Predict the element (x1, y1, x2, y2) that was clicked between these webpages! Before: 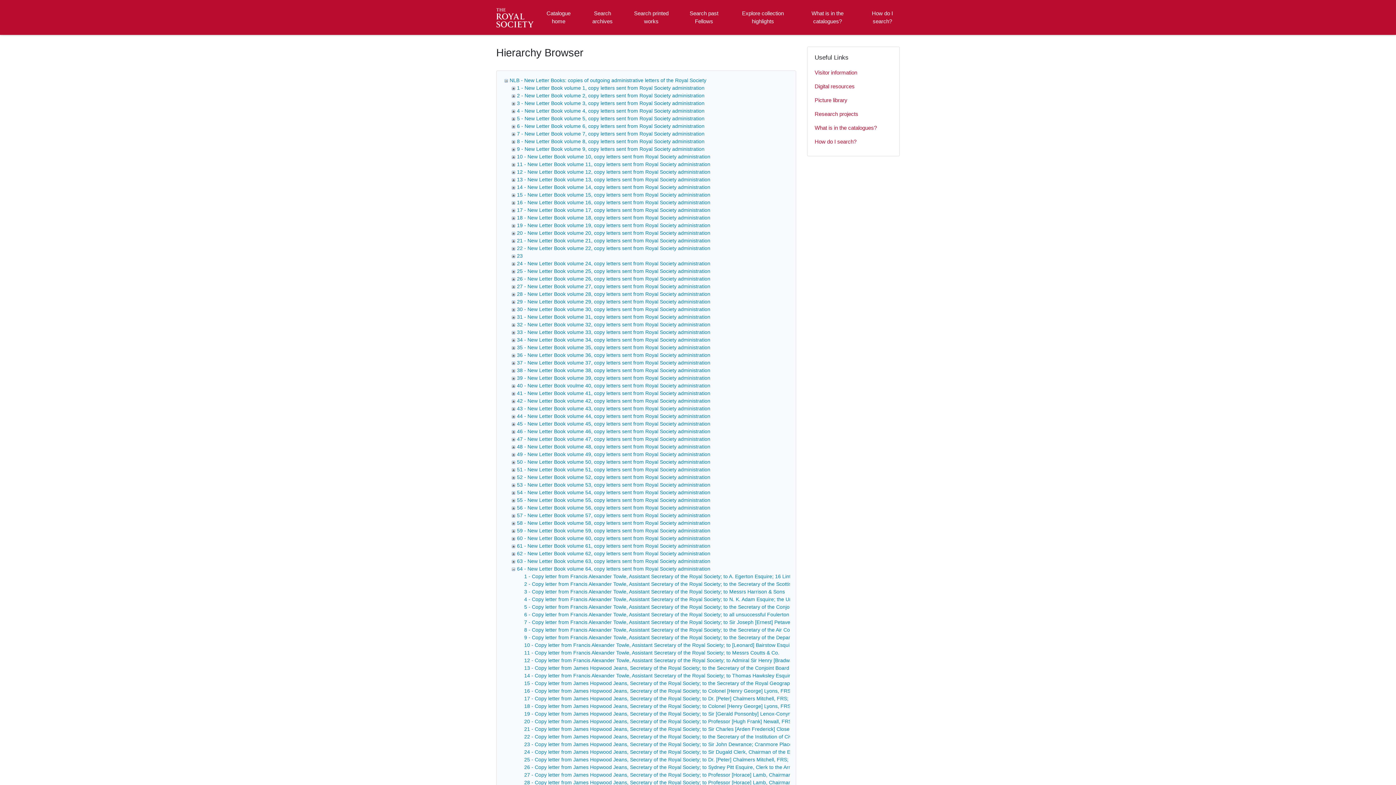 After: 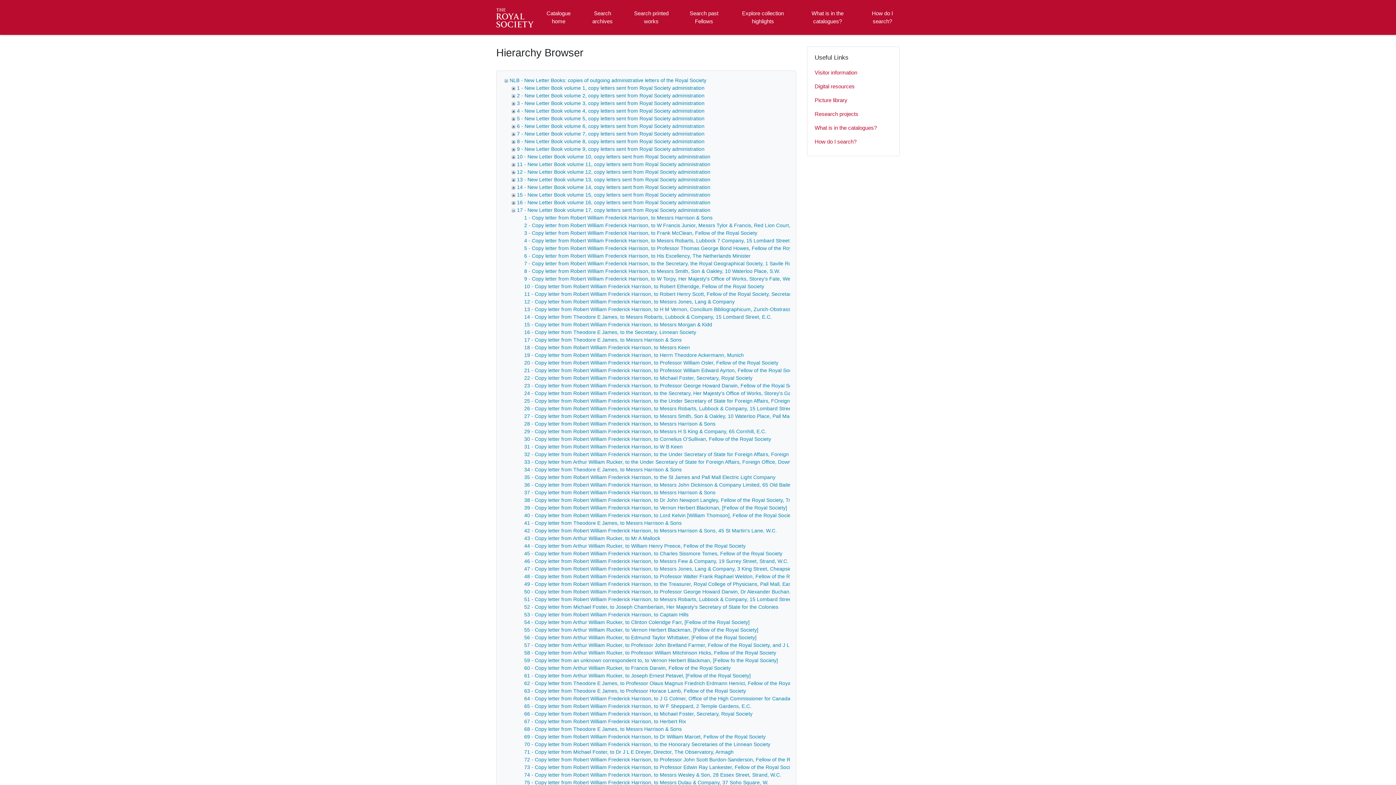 Action: bbox: (509, 207, 517, 213)